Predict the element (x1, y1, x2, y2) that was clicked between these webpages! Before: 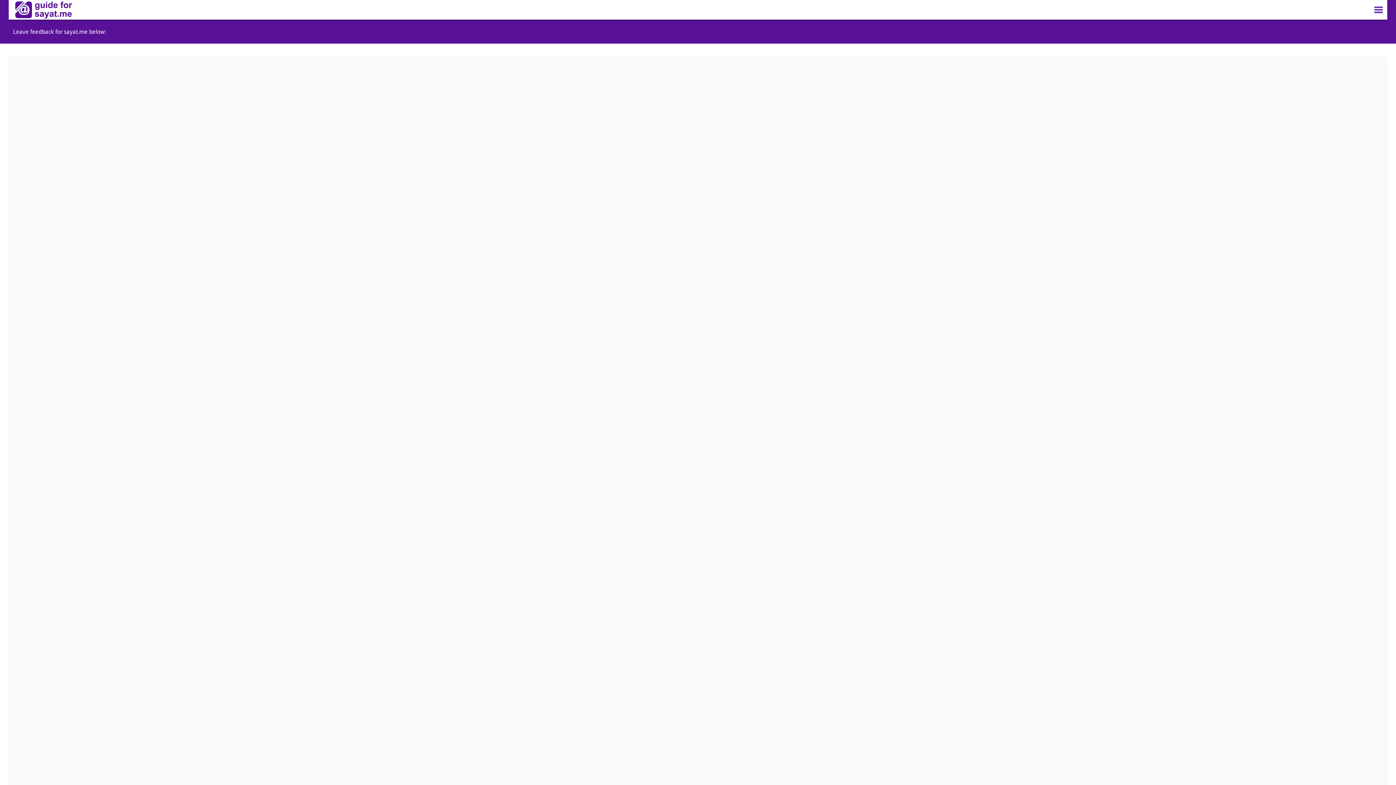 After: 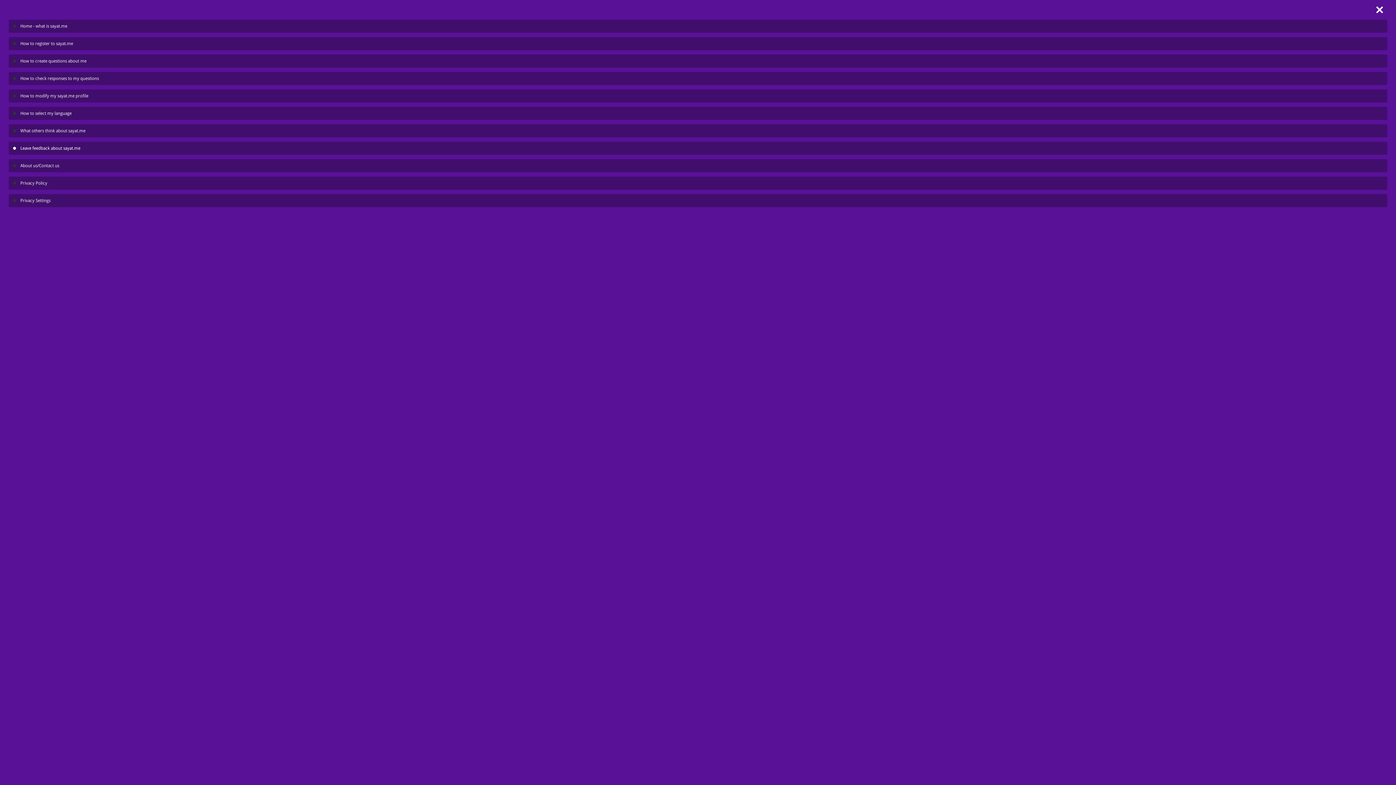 Action: bbox: (1374, 6, 1383, 13)